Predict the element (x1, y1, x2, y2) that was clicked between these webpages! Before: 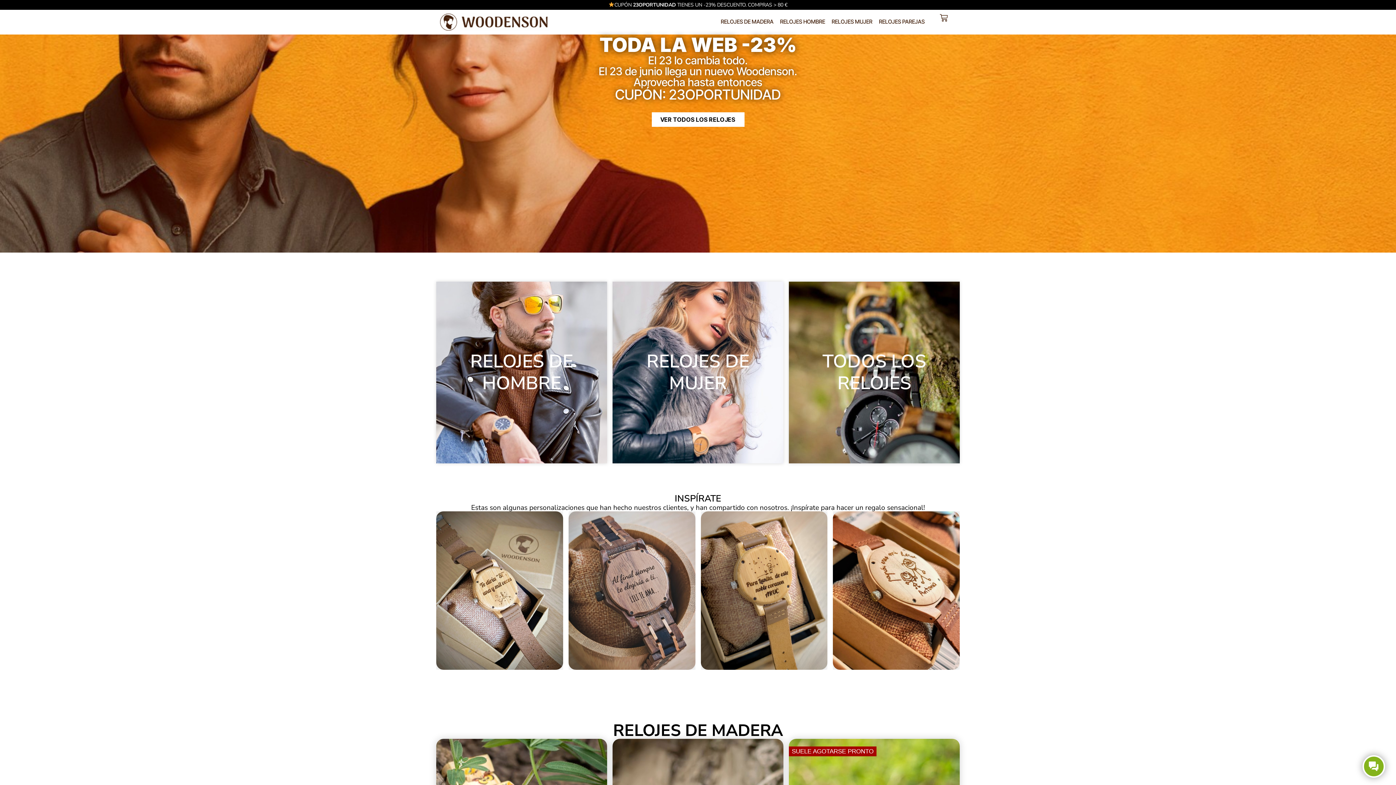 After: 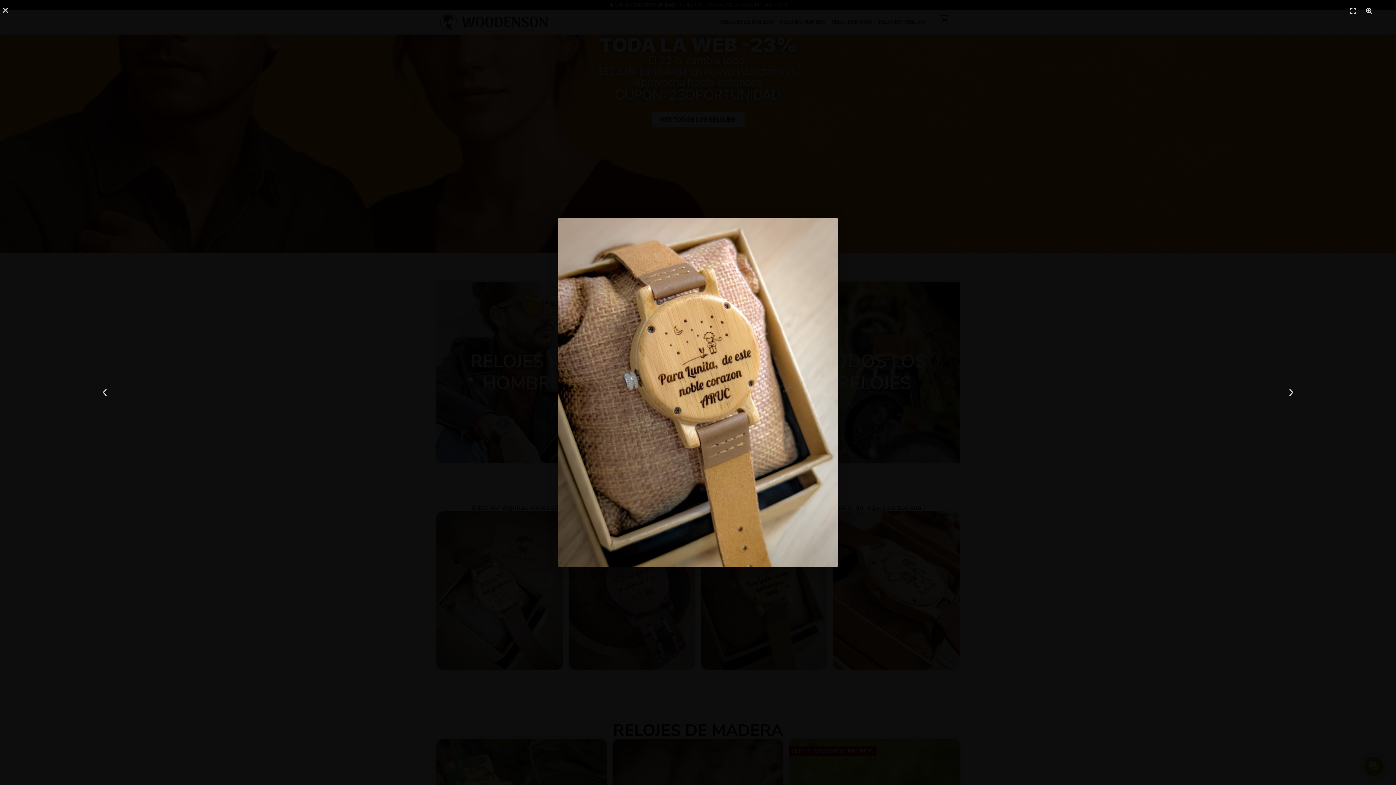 Action: bbox: (700, 511, 827, 670)